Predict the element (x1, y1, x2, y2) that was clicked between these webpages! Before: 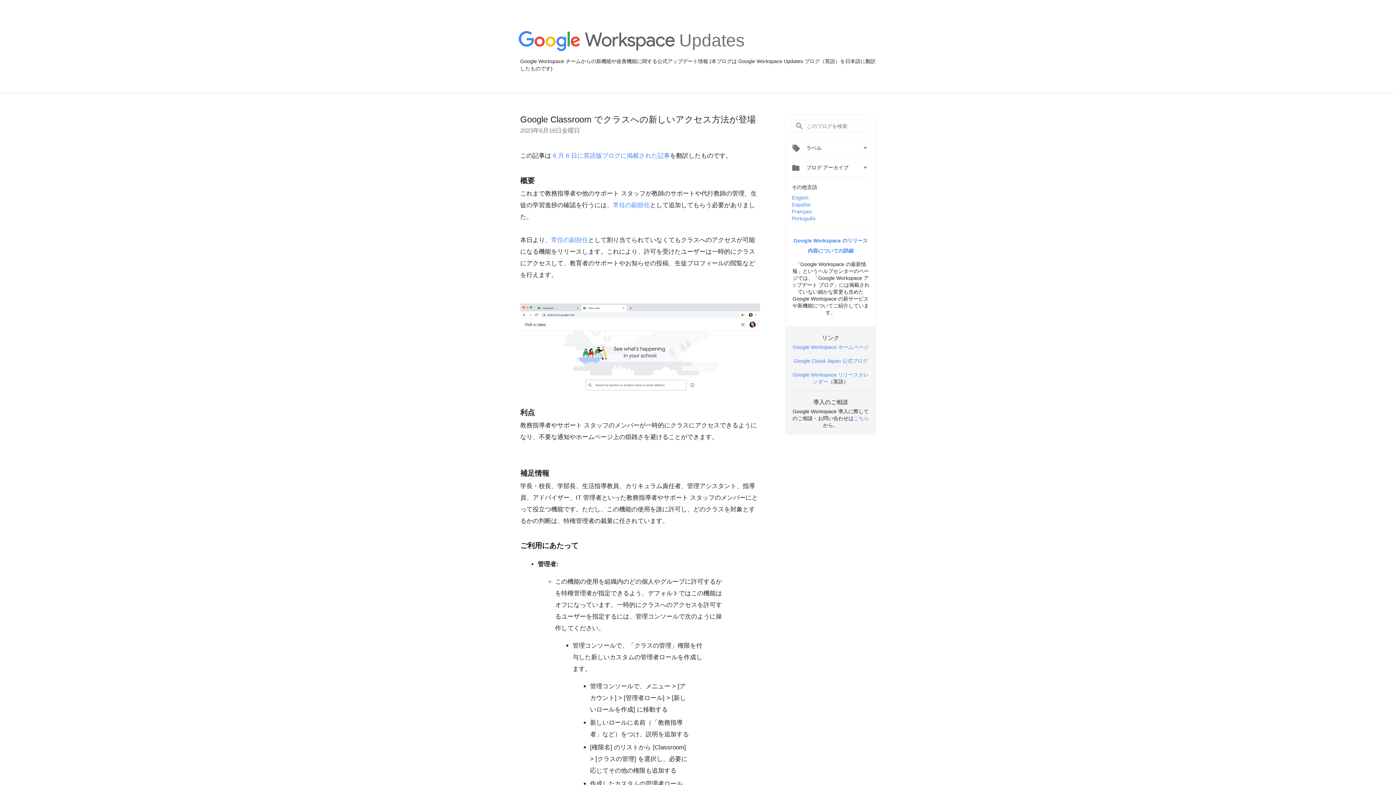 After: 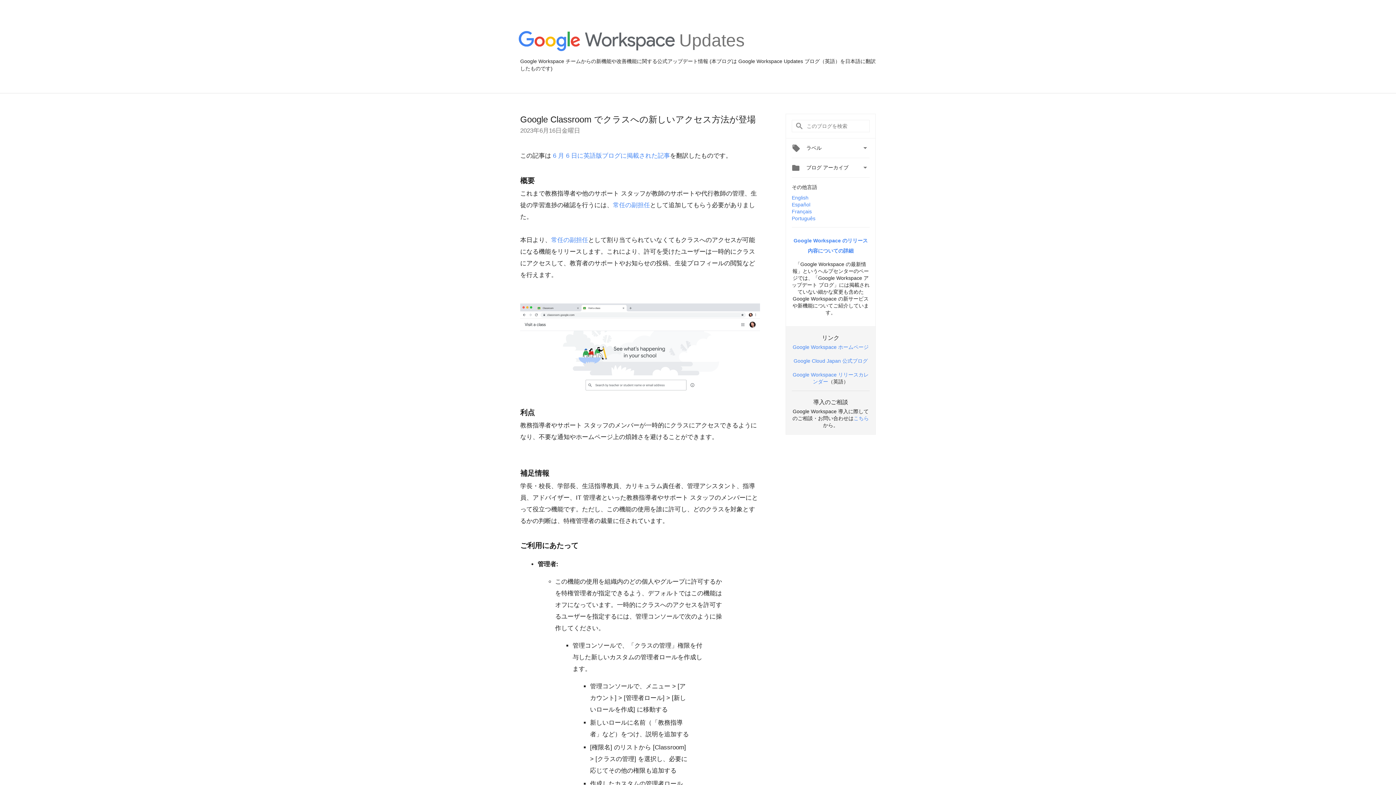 Action: bbox: (792, 192, 808, 200) label: English